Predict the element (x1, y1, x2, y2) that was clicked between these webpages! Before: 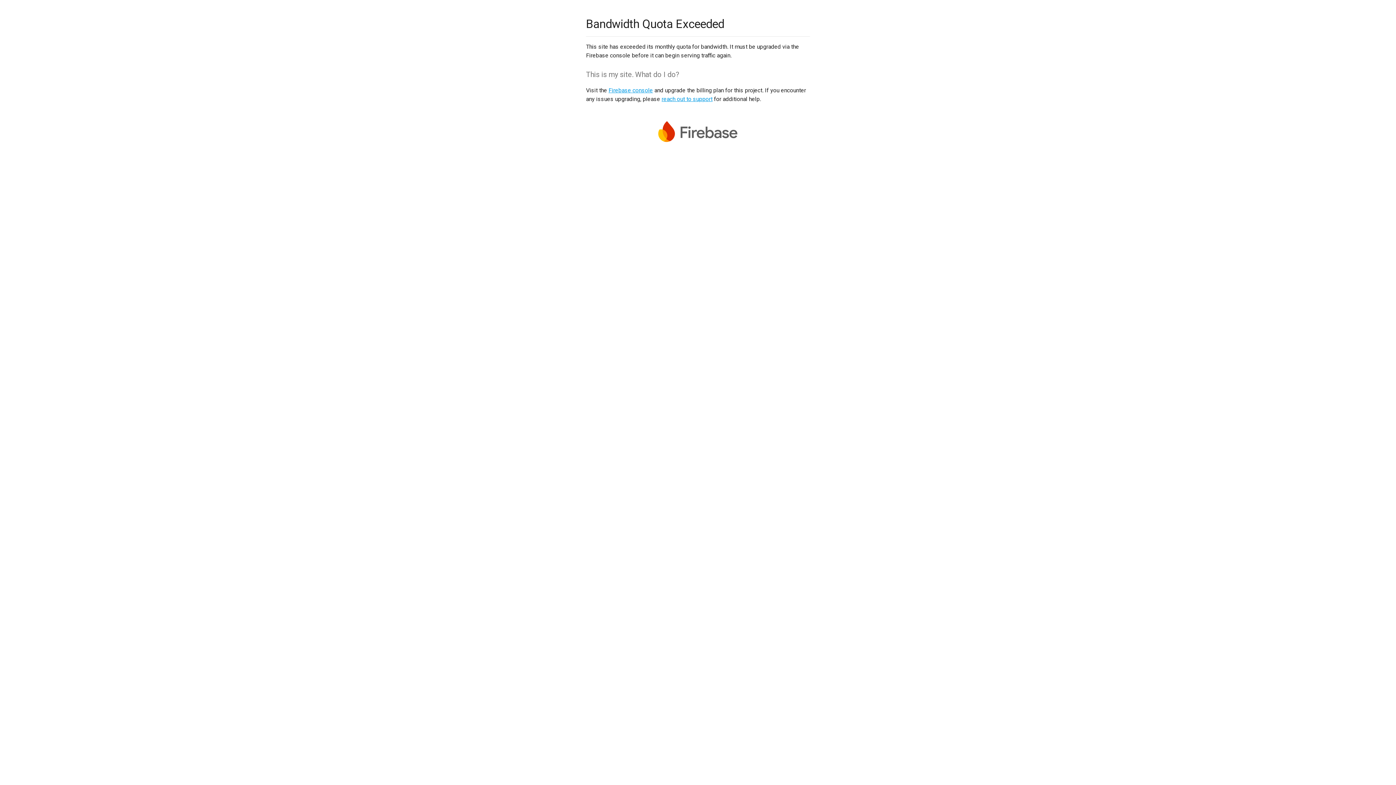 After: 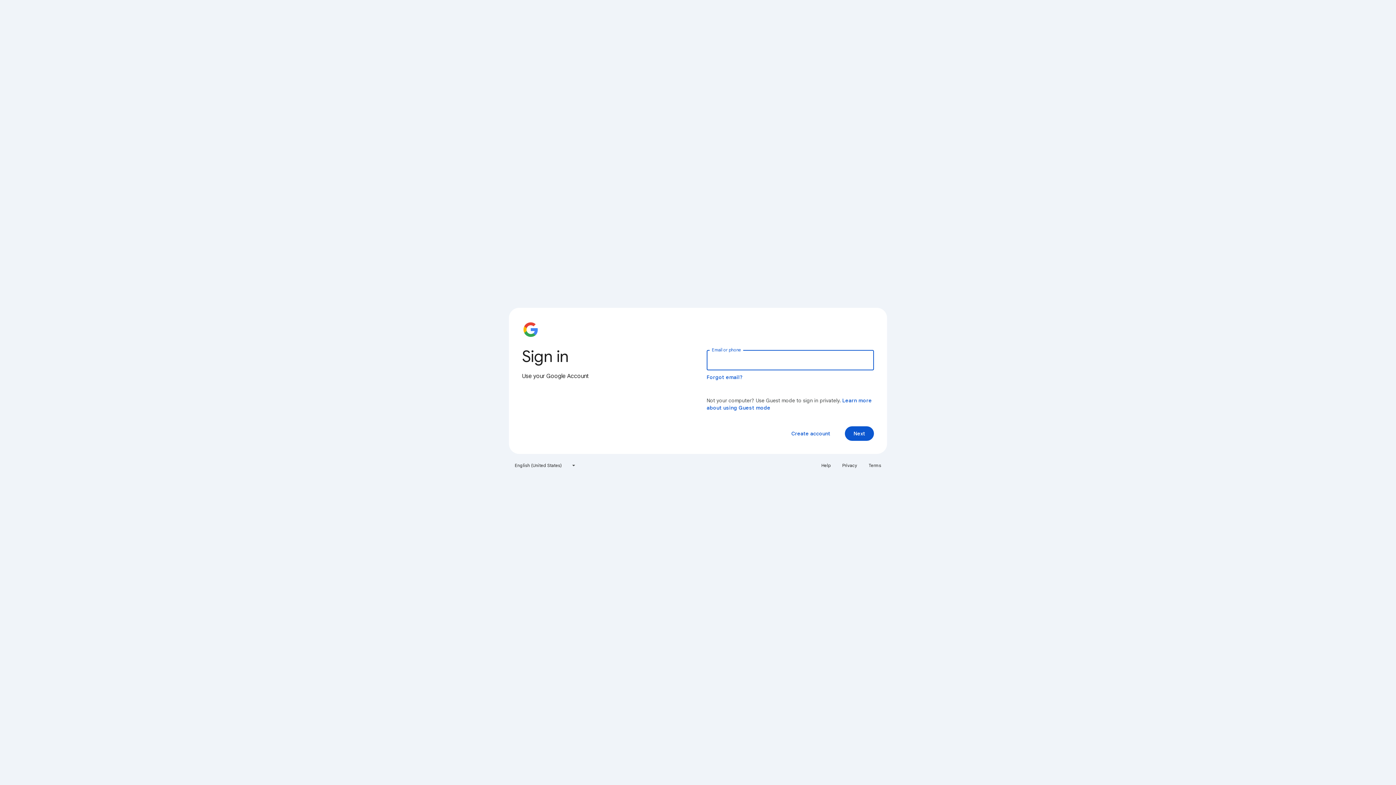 Action: bbox: (608, 86, 653, 93) label: Firebase console